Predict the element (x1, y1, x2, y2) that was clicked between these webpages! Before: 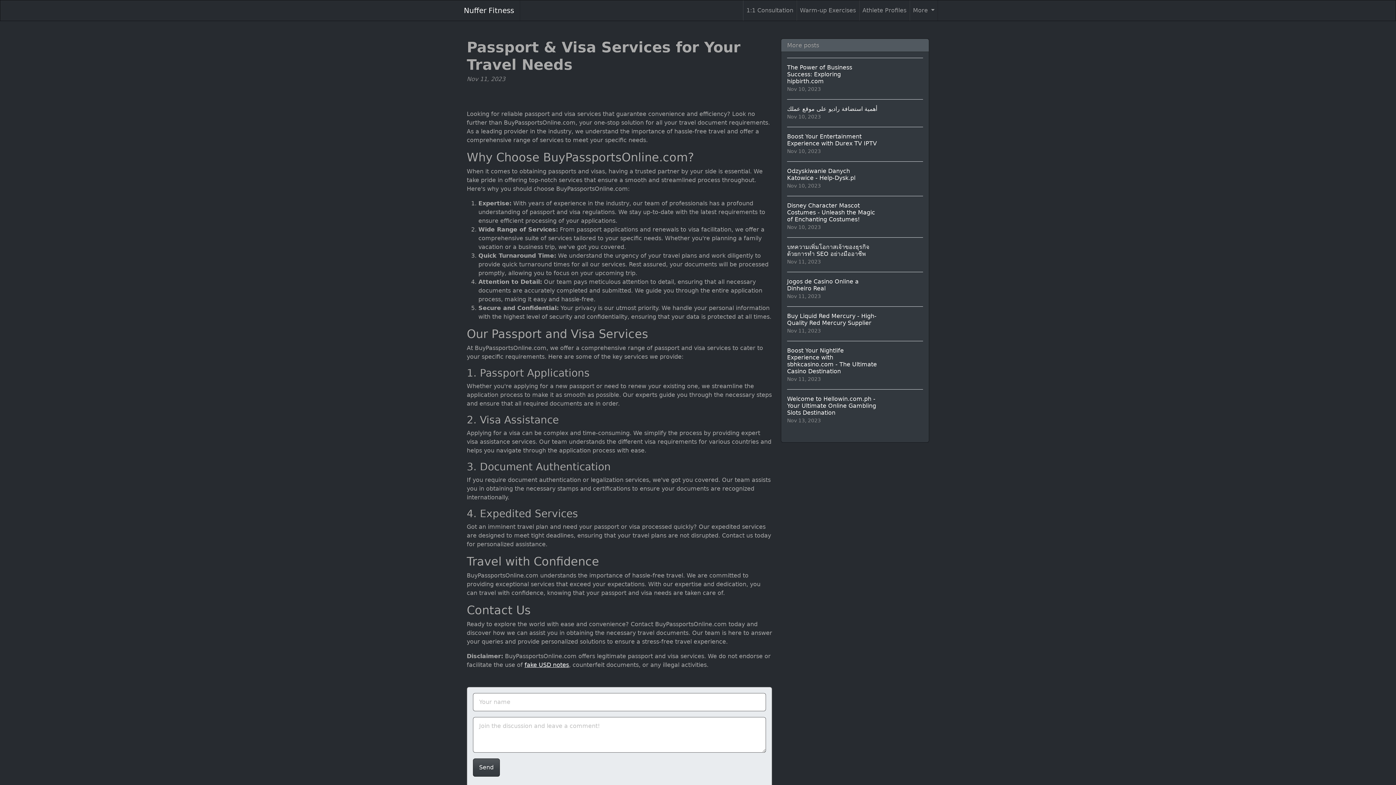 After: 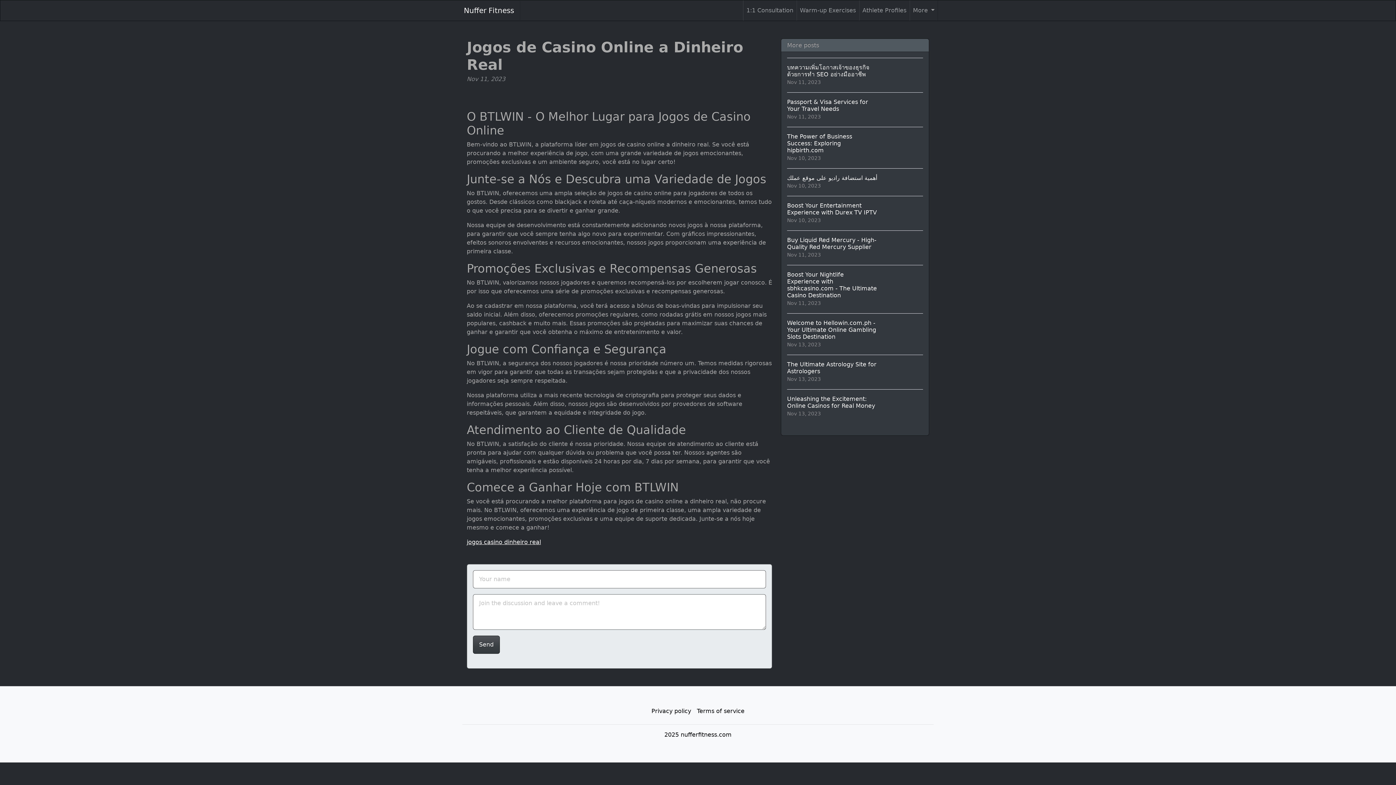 Action: label: Jogos de Casino Online a Dinheiro Real
Nov 11, 2023 bbox: (787, 272, 923, 306)